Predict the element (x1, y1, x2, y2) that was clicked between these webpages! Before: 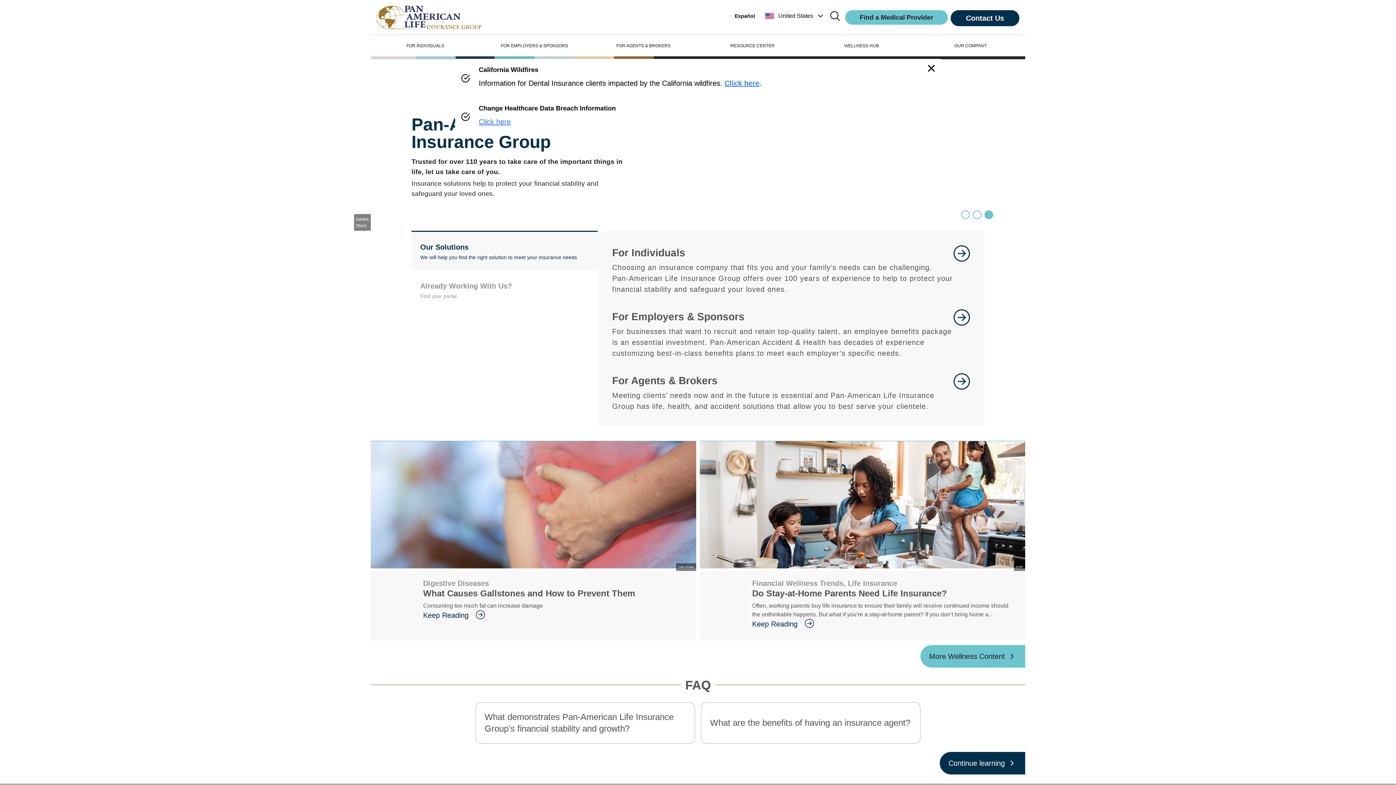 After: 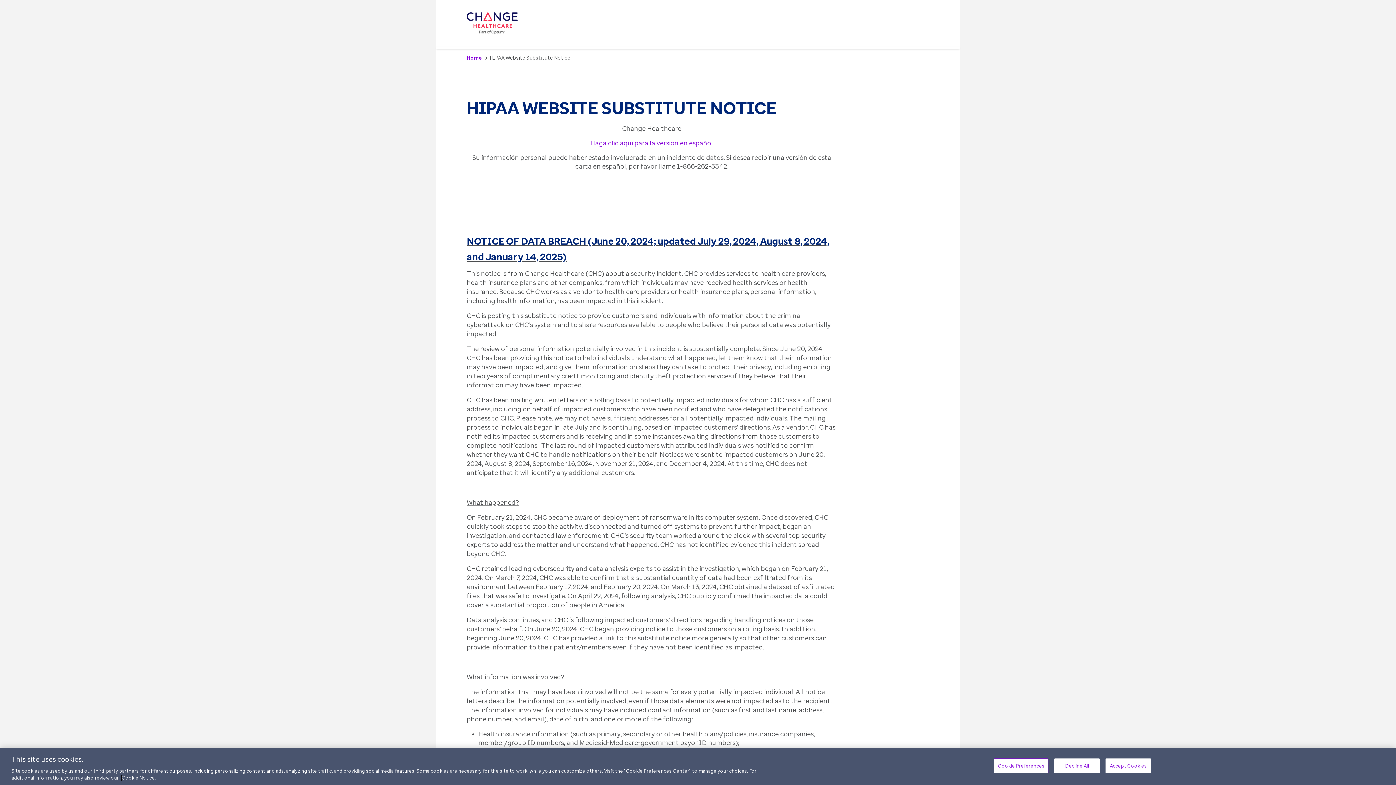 Action: label: Click here bbox: (478, 117, 510, 125)